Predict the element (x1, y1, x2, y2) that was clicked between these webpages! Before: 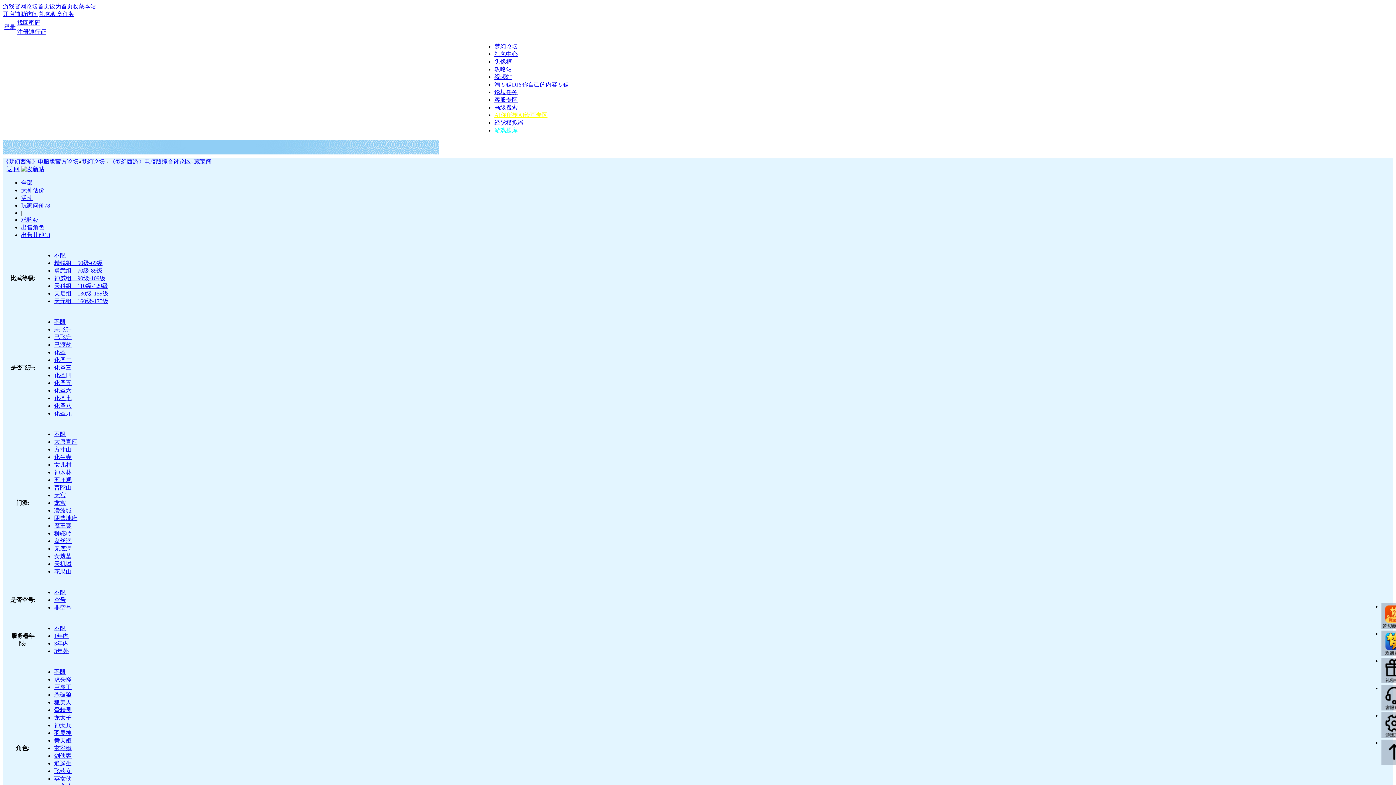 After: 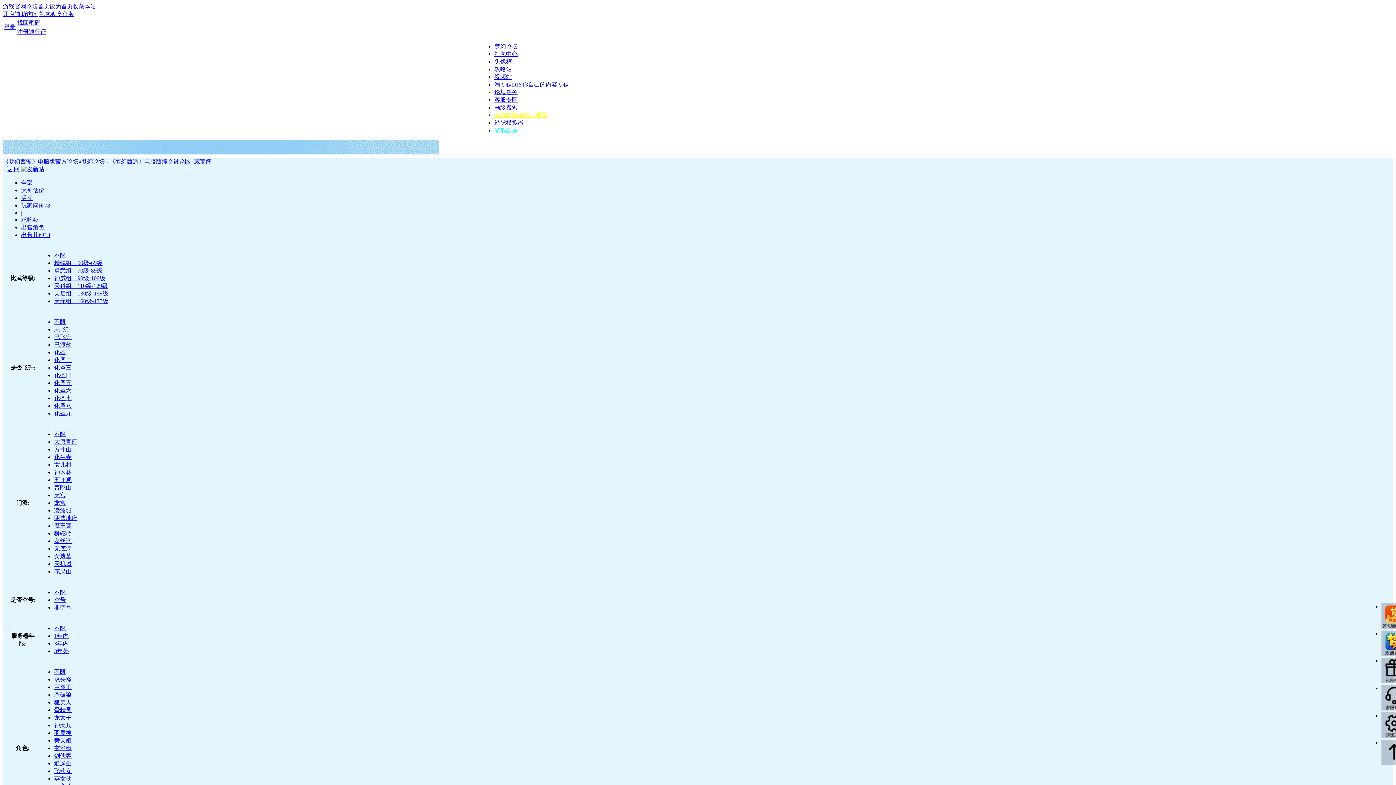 Action: label: 天宫 bbox: (54, 492, 65, 498)